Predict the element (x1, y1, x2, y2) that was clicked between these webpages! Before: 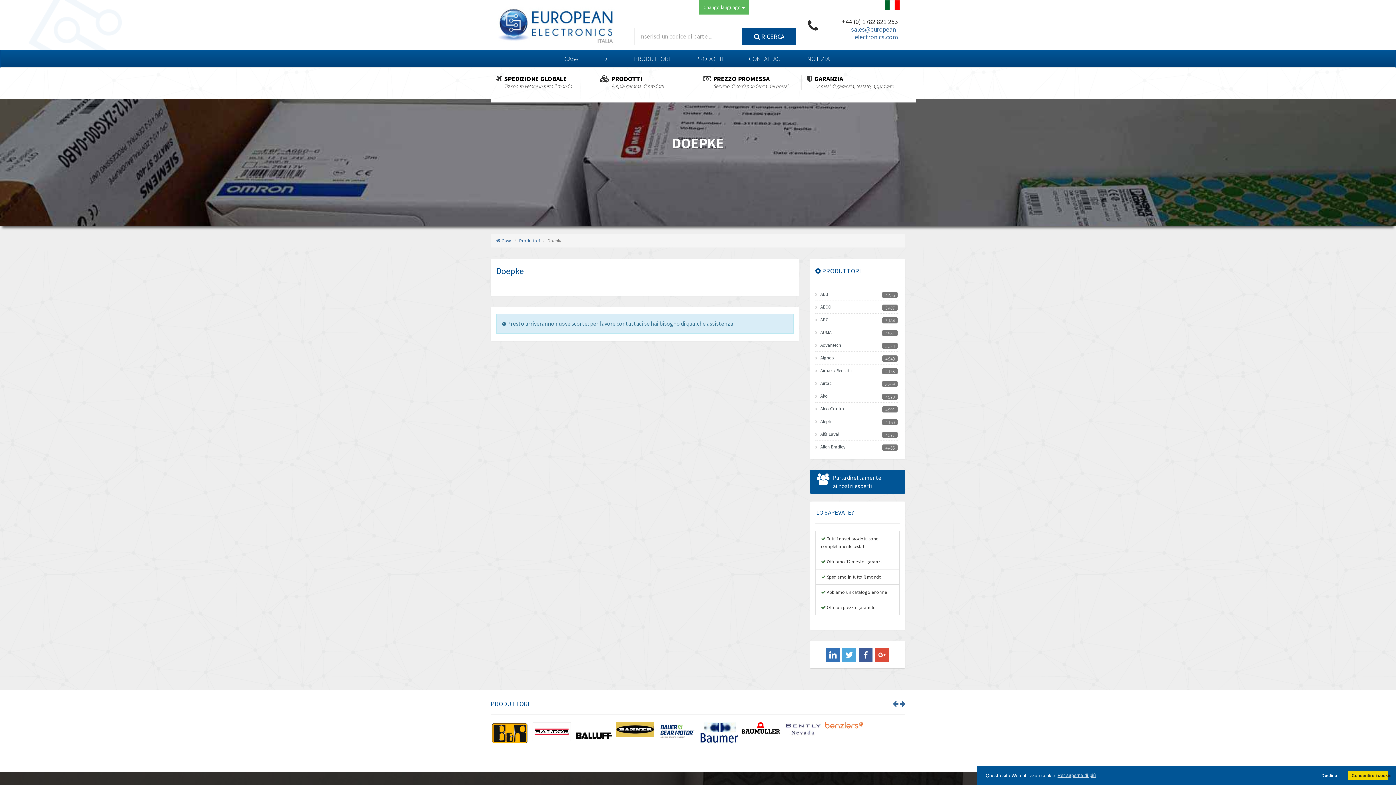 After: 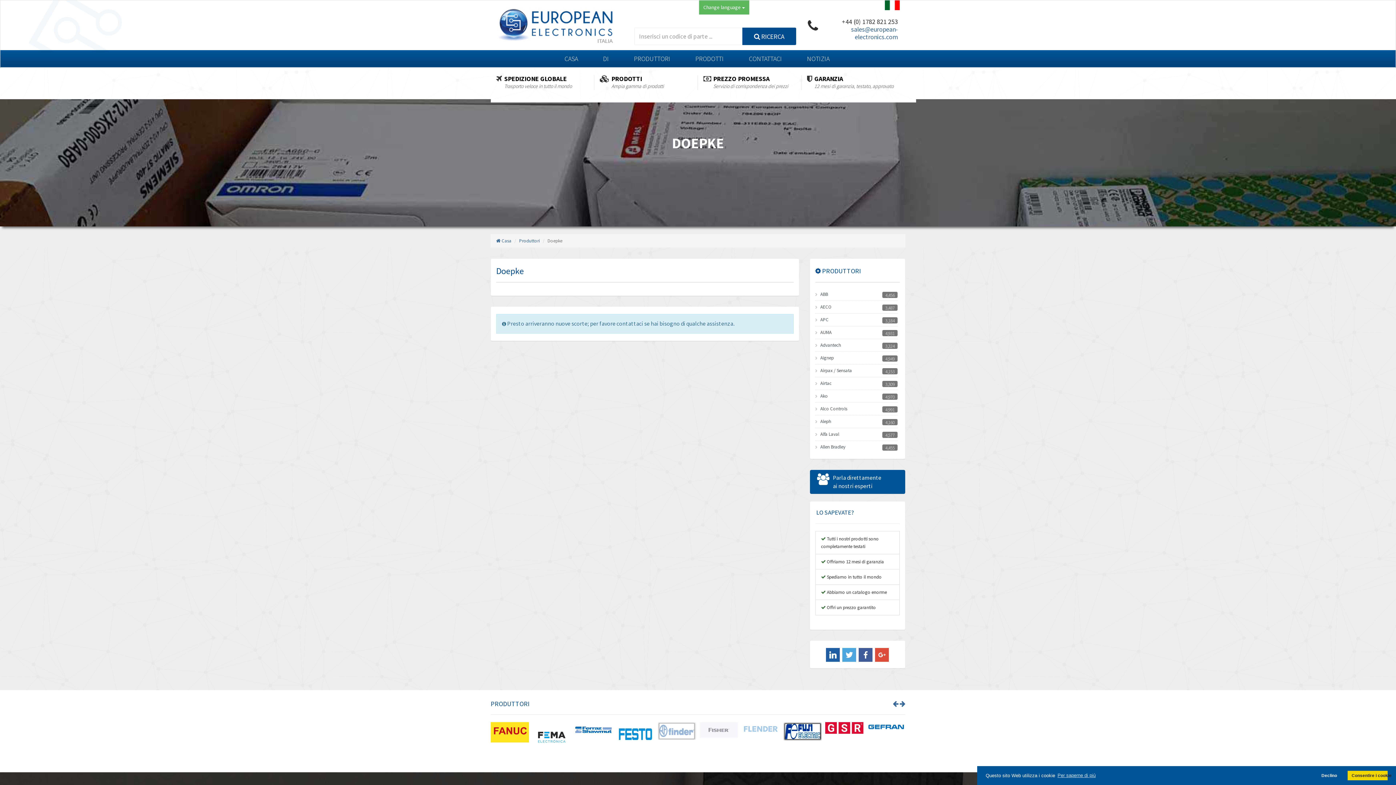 Action: bbox: (826, 648, 840, 662)